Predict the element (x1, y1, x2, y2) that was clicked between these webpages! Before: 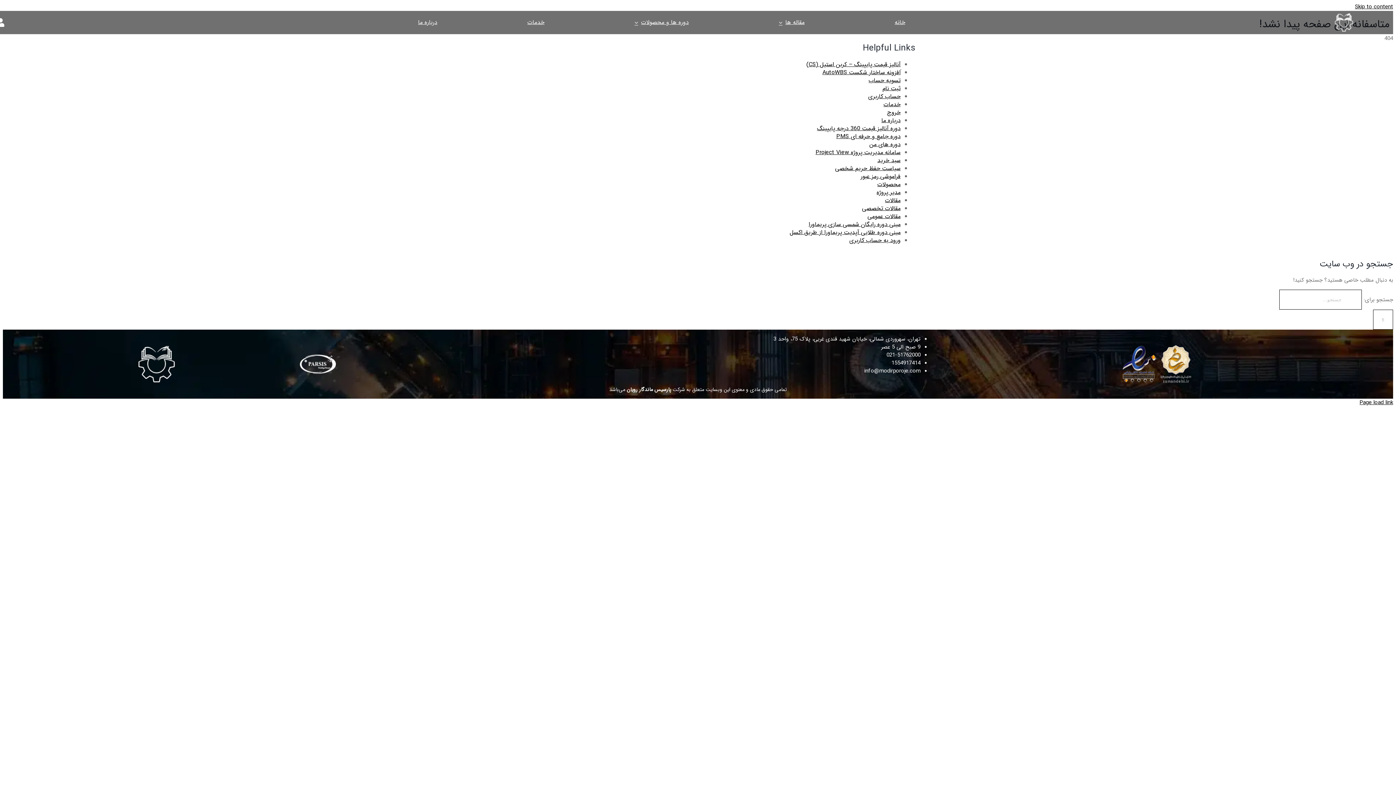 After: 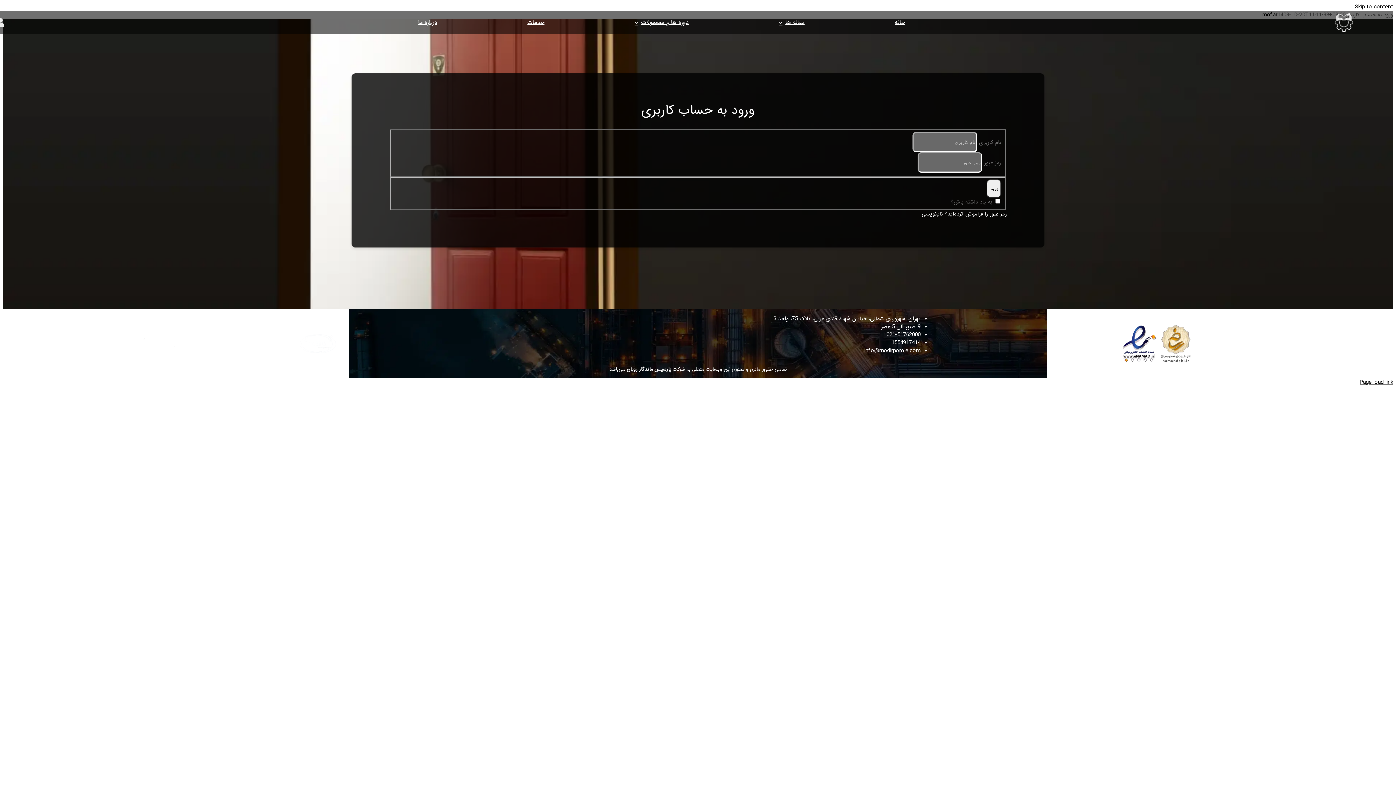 Action: bbox: (-3, 10, 4, 34)